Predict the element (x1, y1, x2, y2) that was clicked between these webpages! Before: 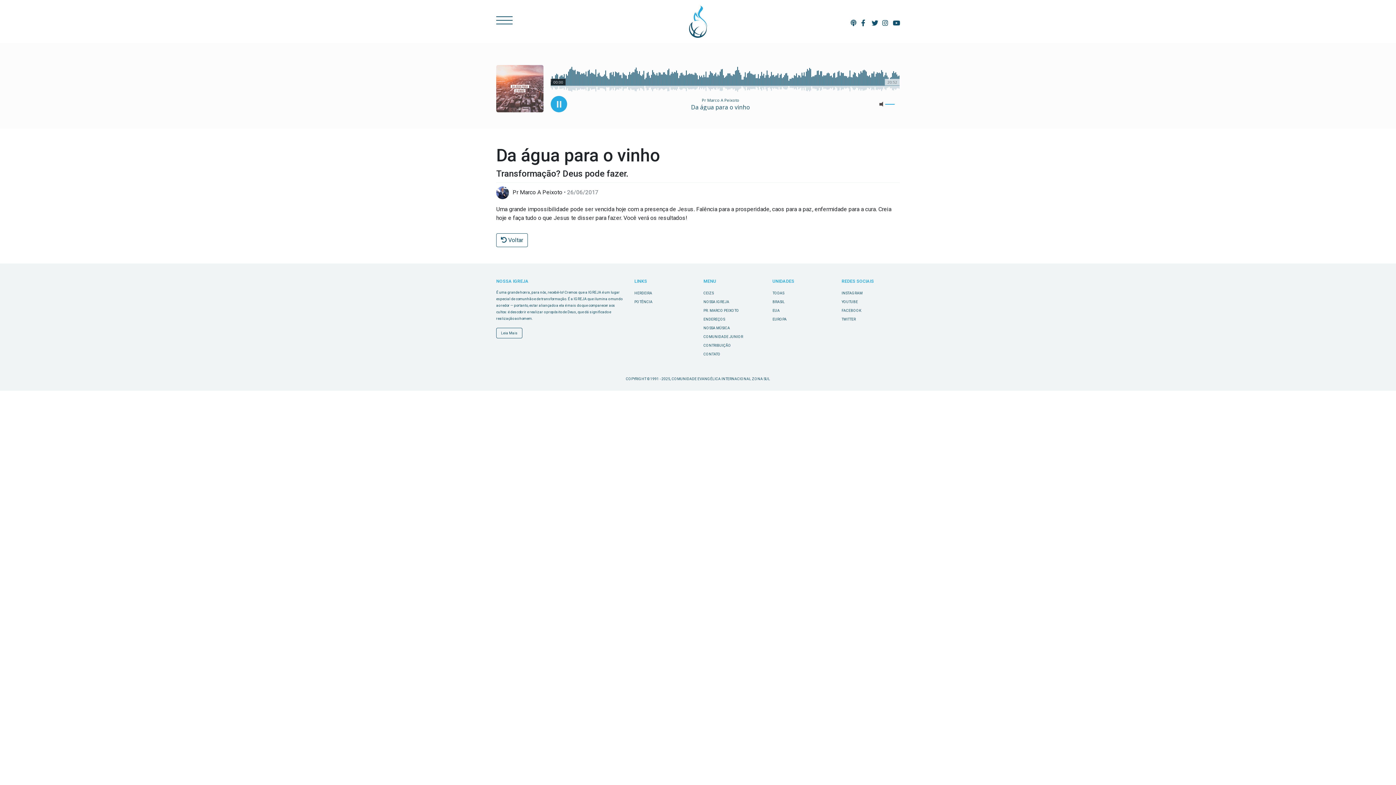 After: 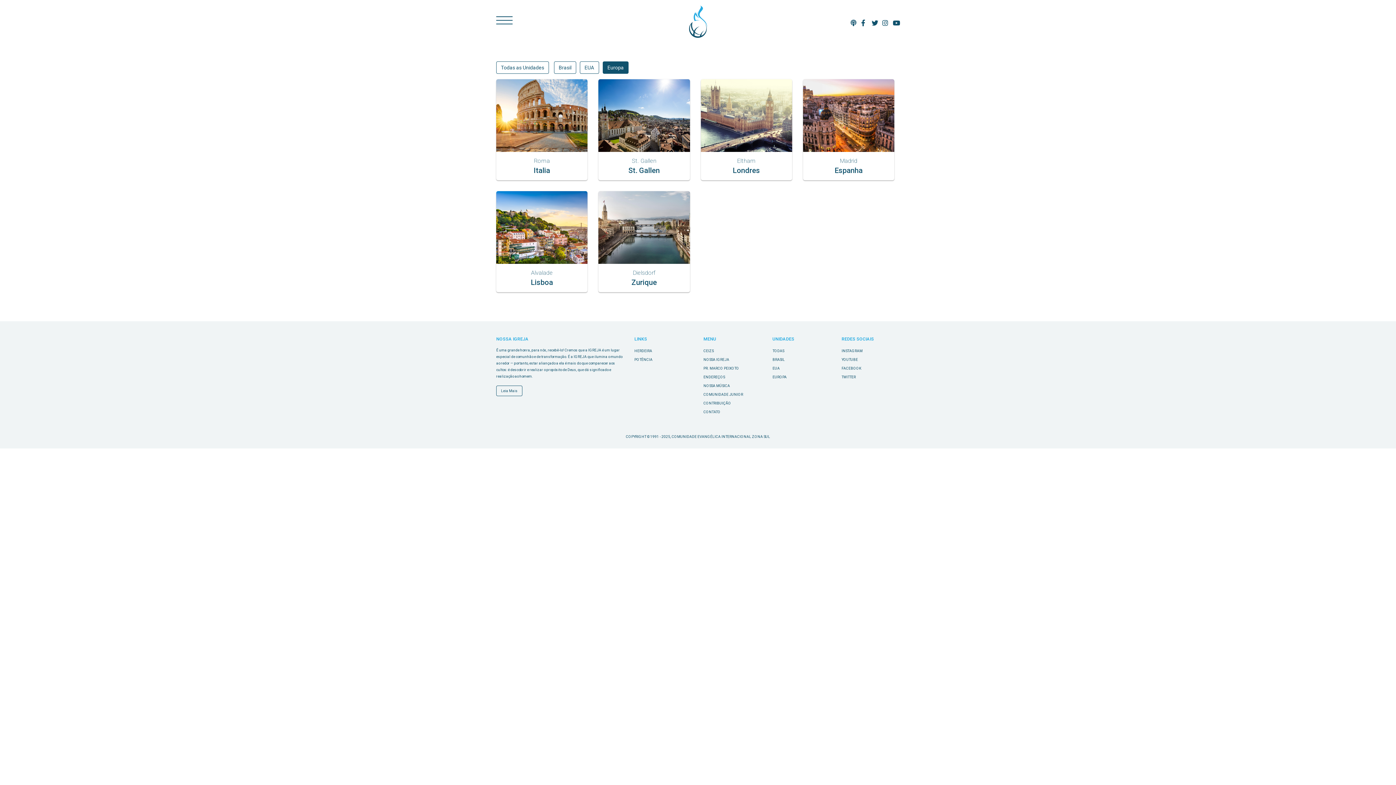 Action: label: EUROPA bbox: (772, 317, 786, 321)